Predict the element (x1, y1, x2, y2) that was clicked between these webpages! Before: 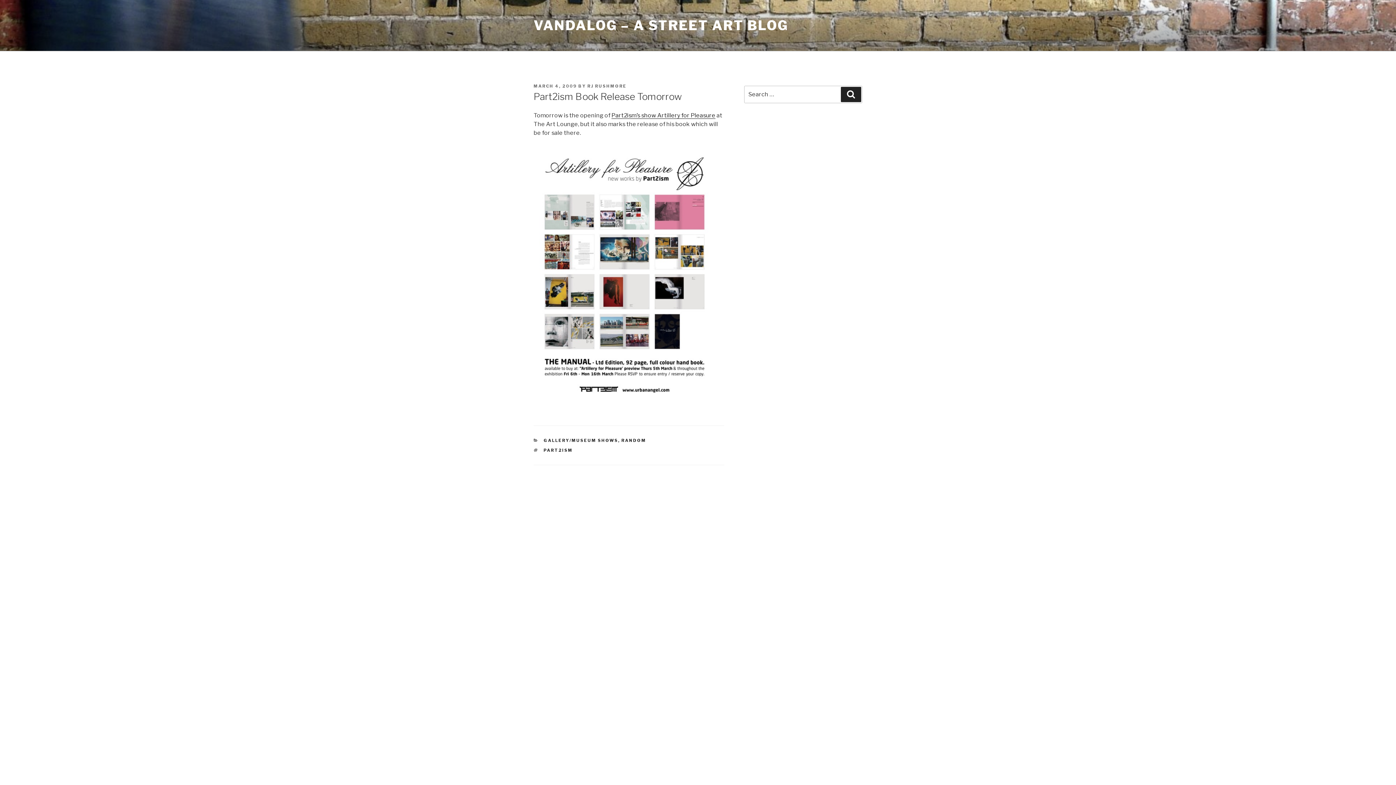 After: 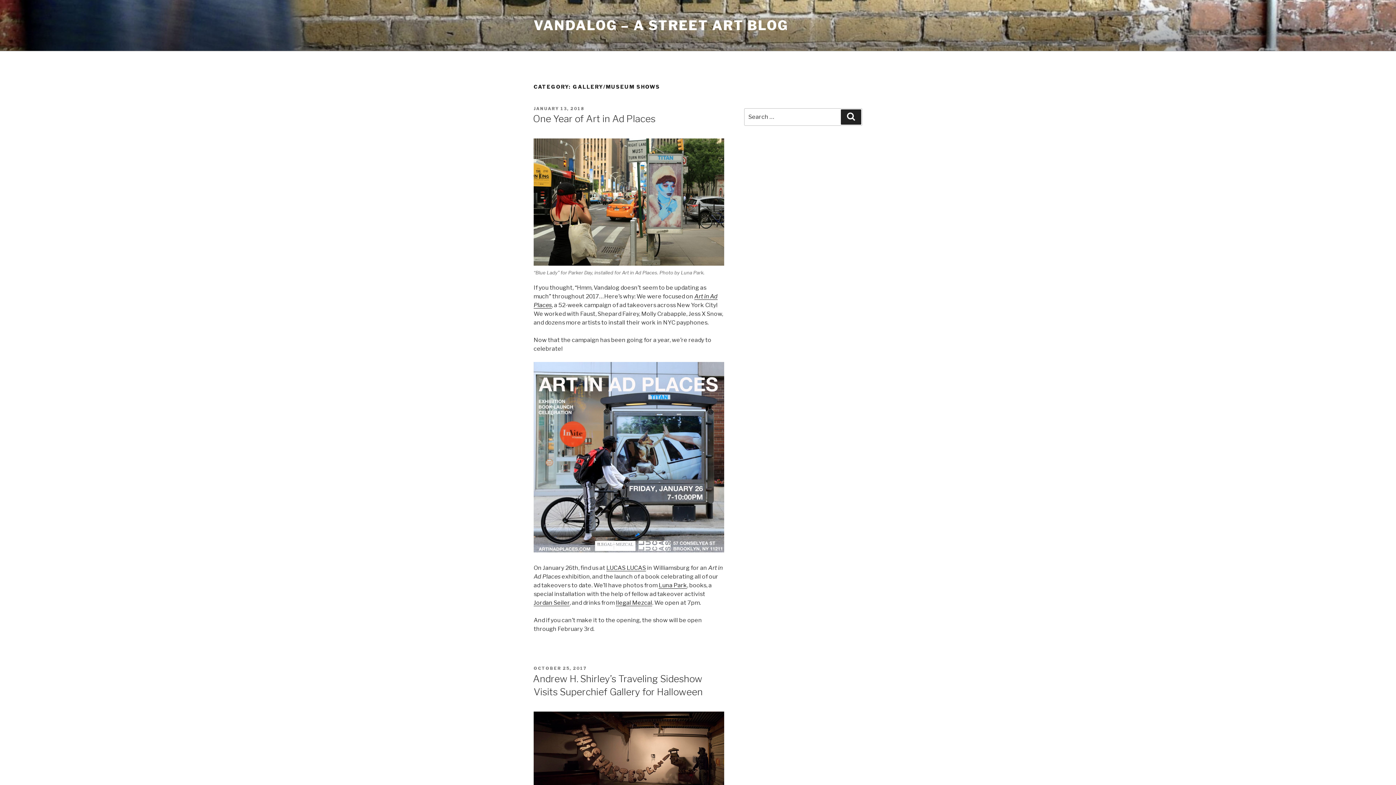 Action: bbox: (543, 438, 618, 443) label: GALLERY/MUSEUM SHOWS